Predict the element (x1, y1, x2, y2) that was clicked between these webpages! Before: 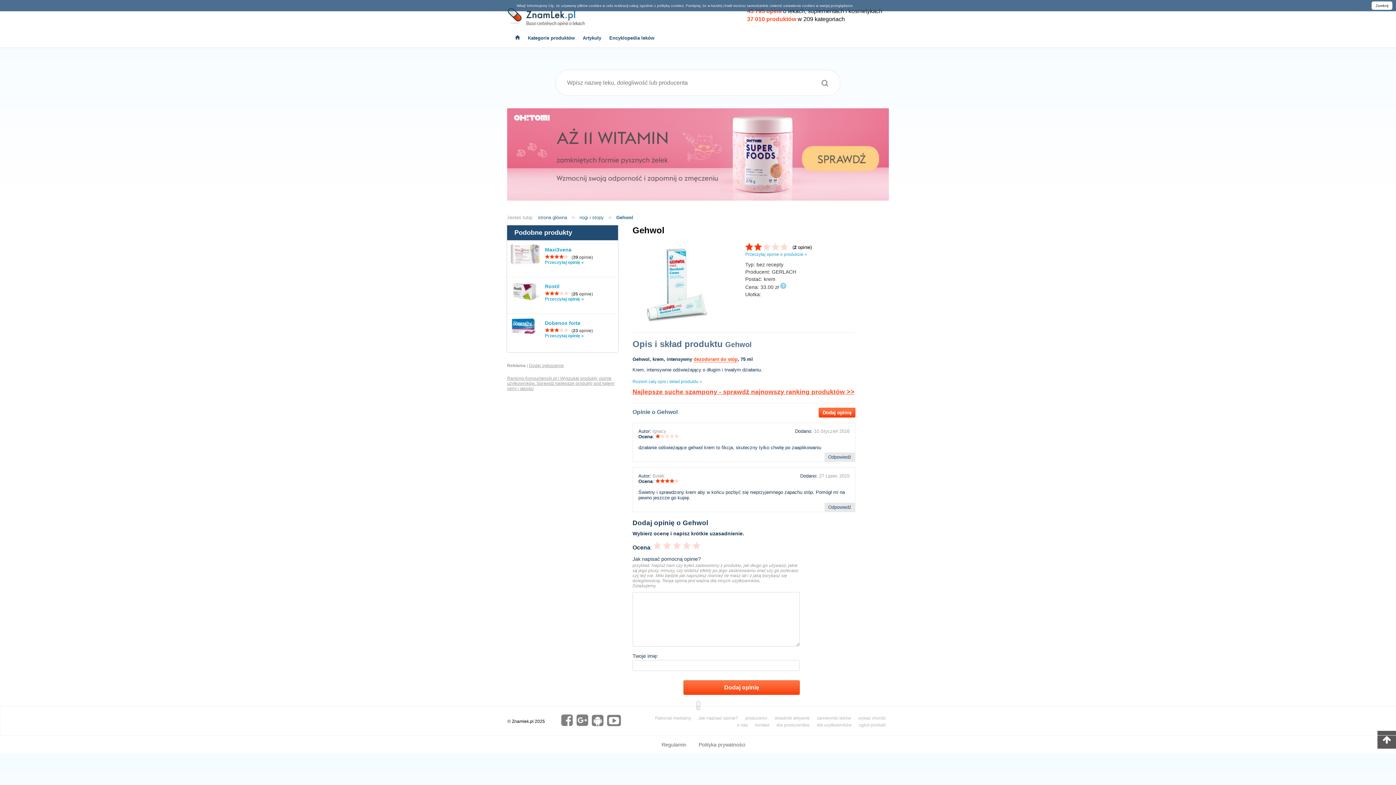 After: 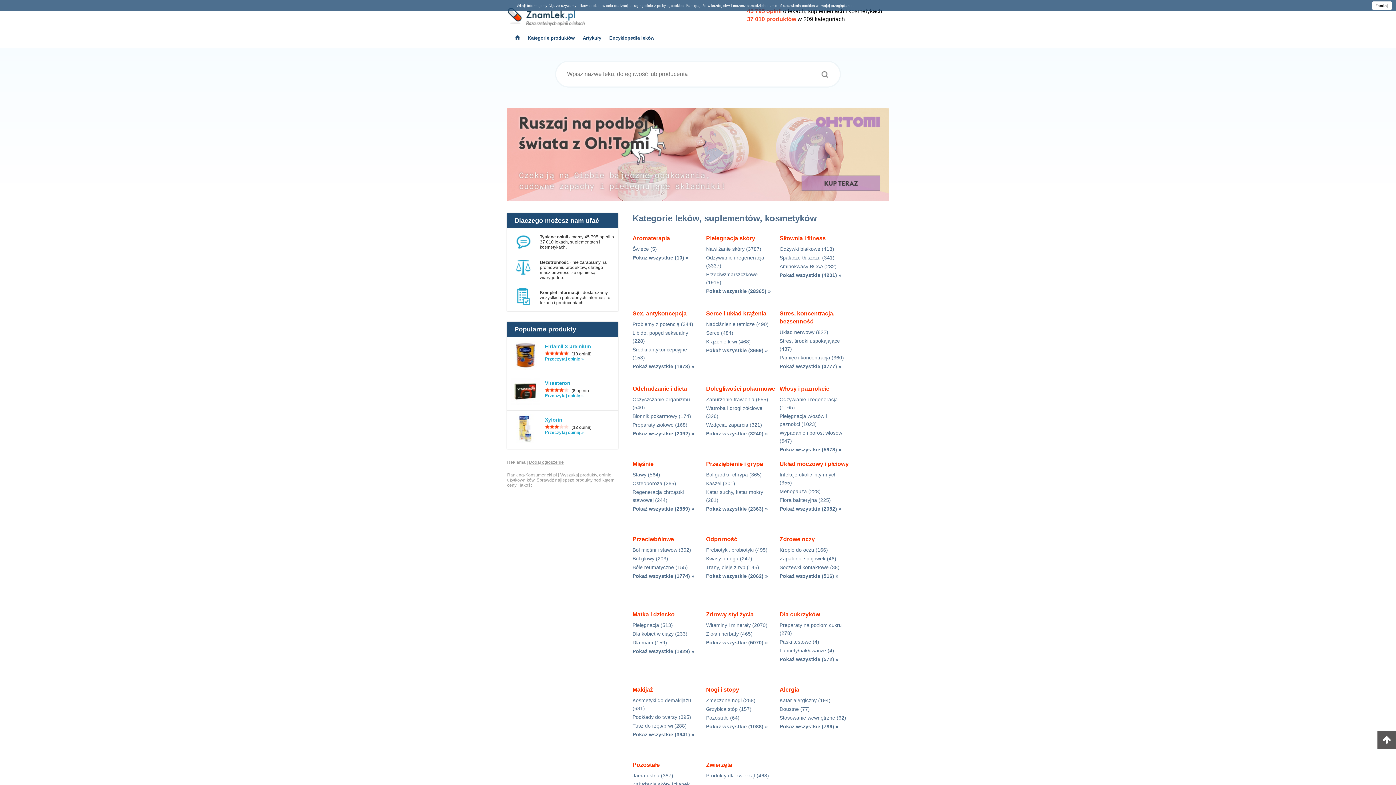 Action: bbox: (511, 33, 523, 48)